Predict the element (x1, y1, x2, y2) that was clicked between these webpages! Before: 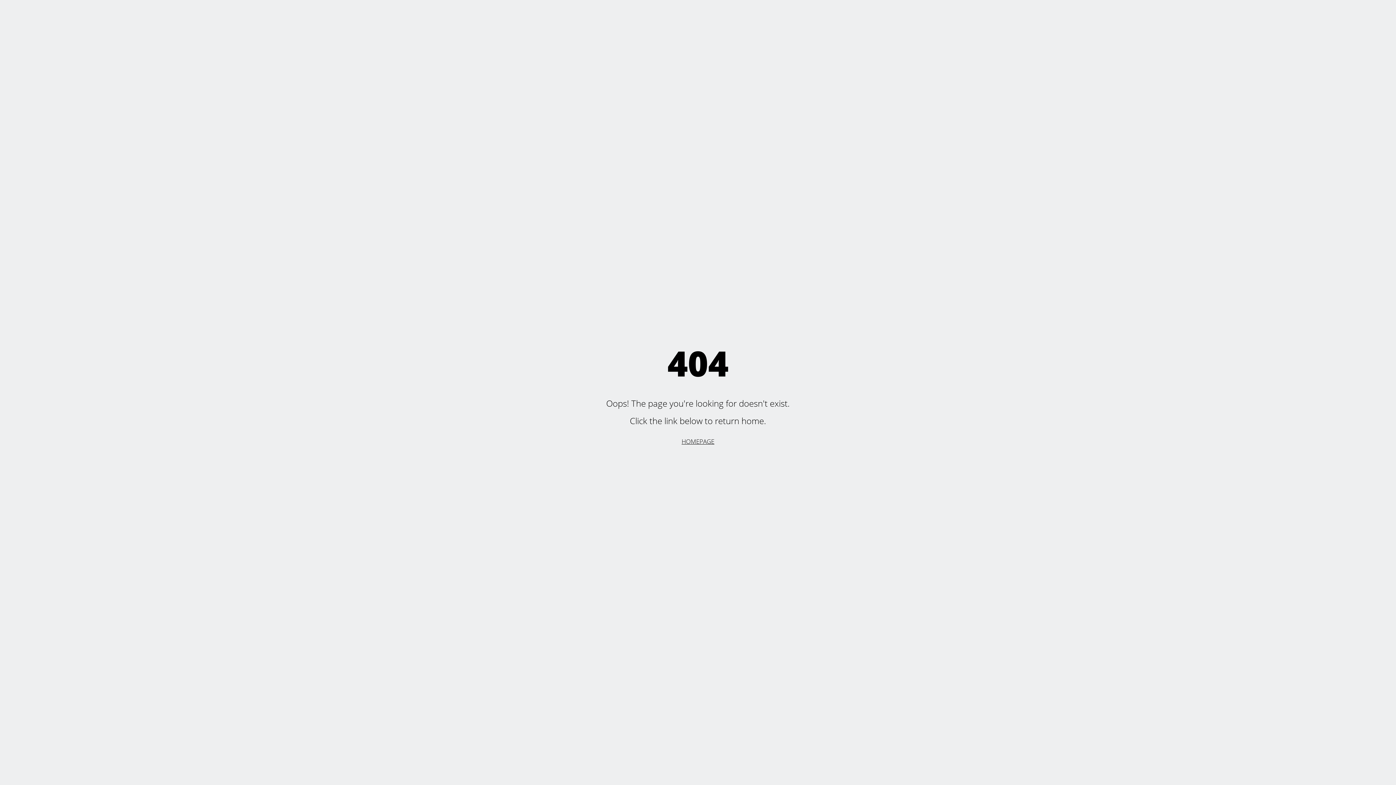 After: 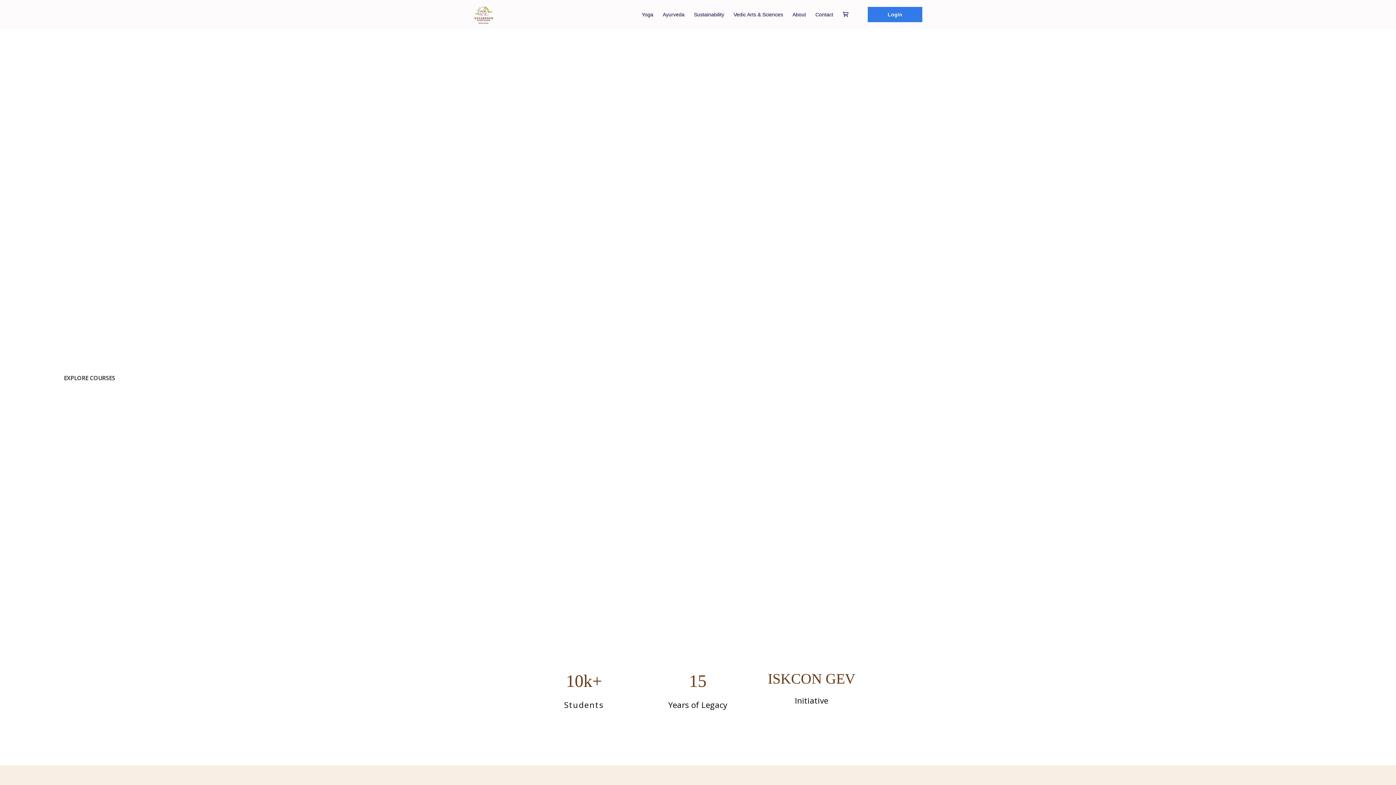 Action: label: HOMEPAGE bbox: (681, 437, 714, 445)